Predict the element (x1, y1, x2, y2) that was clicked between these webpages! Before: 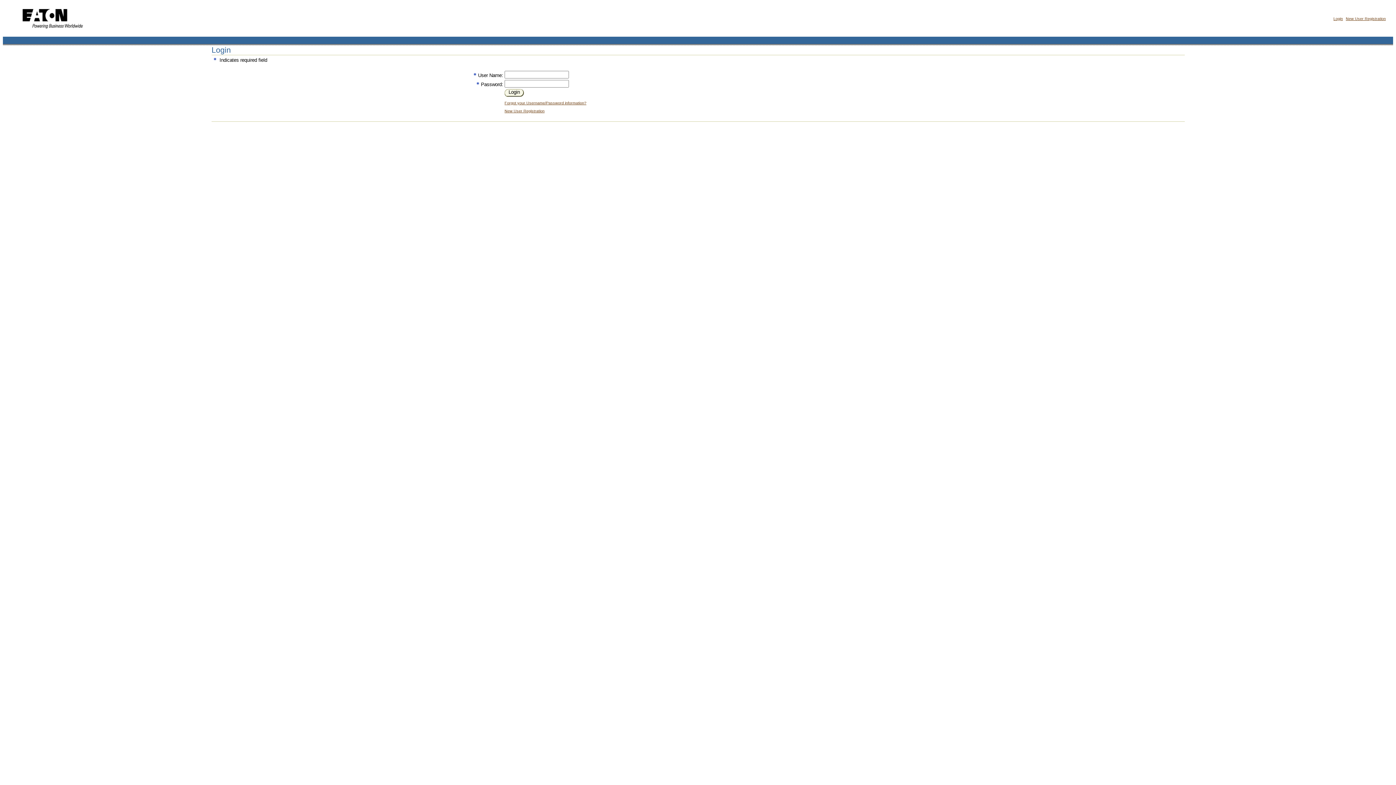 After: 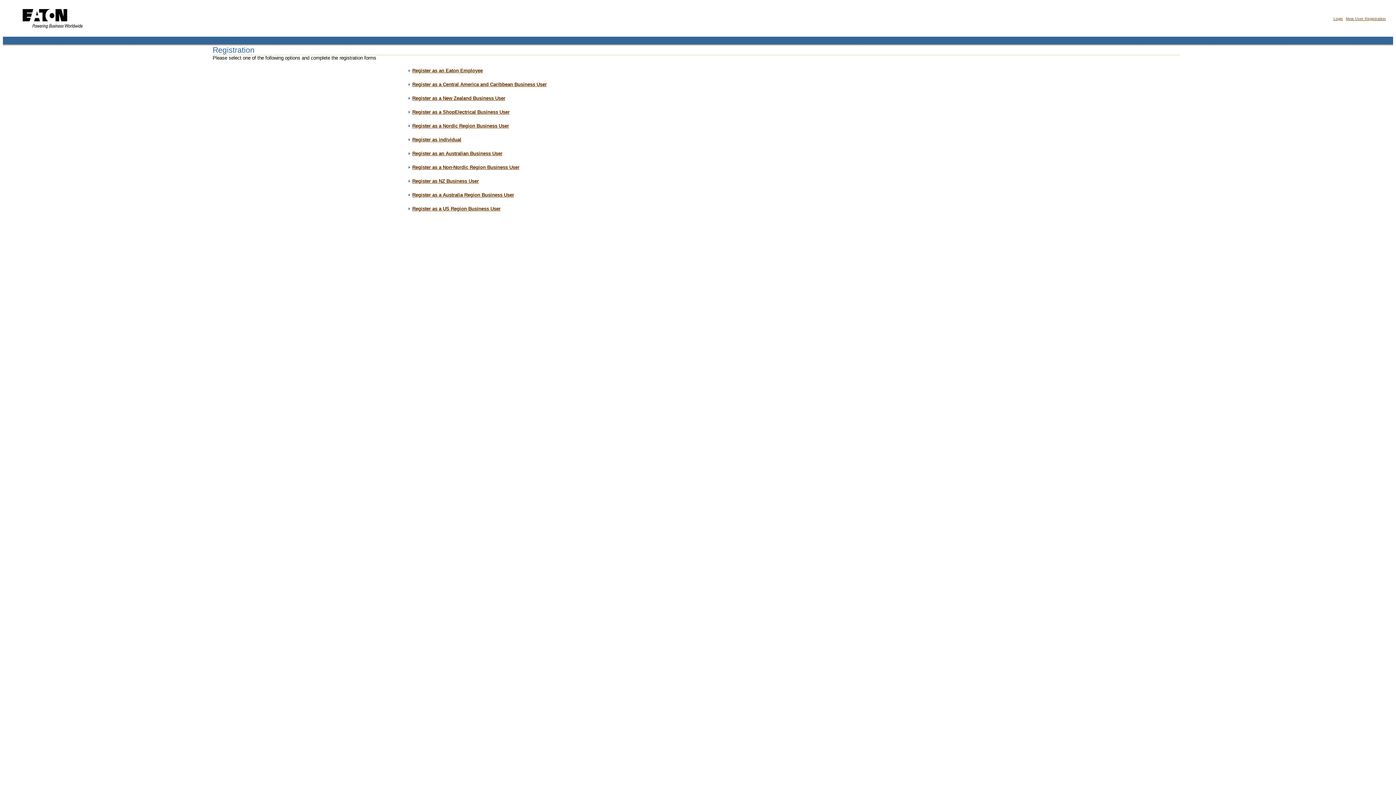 Action: bbox: (1346, 16, 1386, 20) label: New User Registration